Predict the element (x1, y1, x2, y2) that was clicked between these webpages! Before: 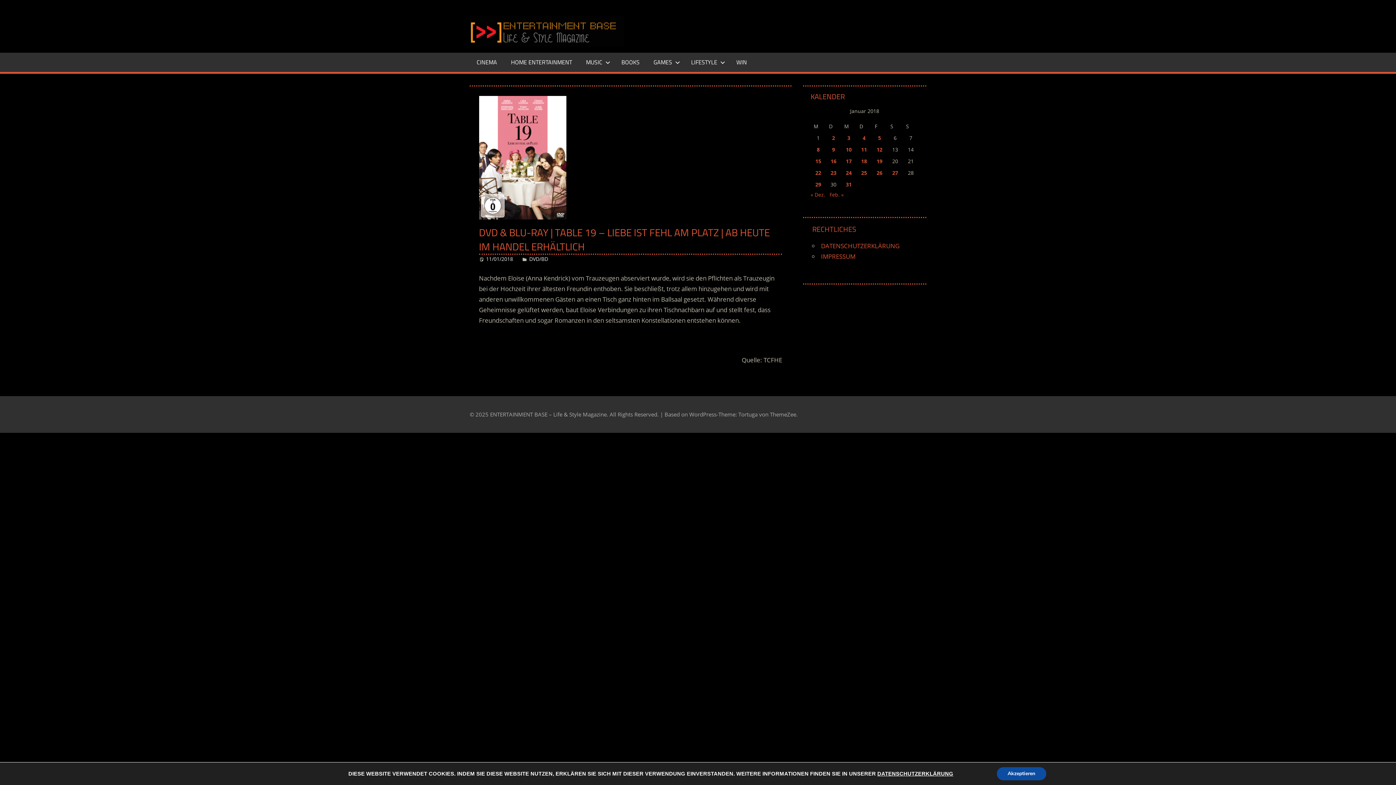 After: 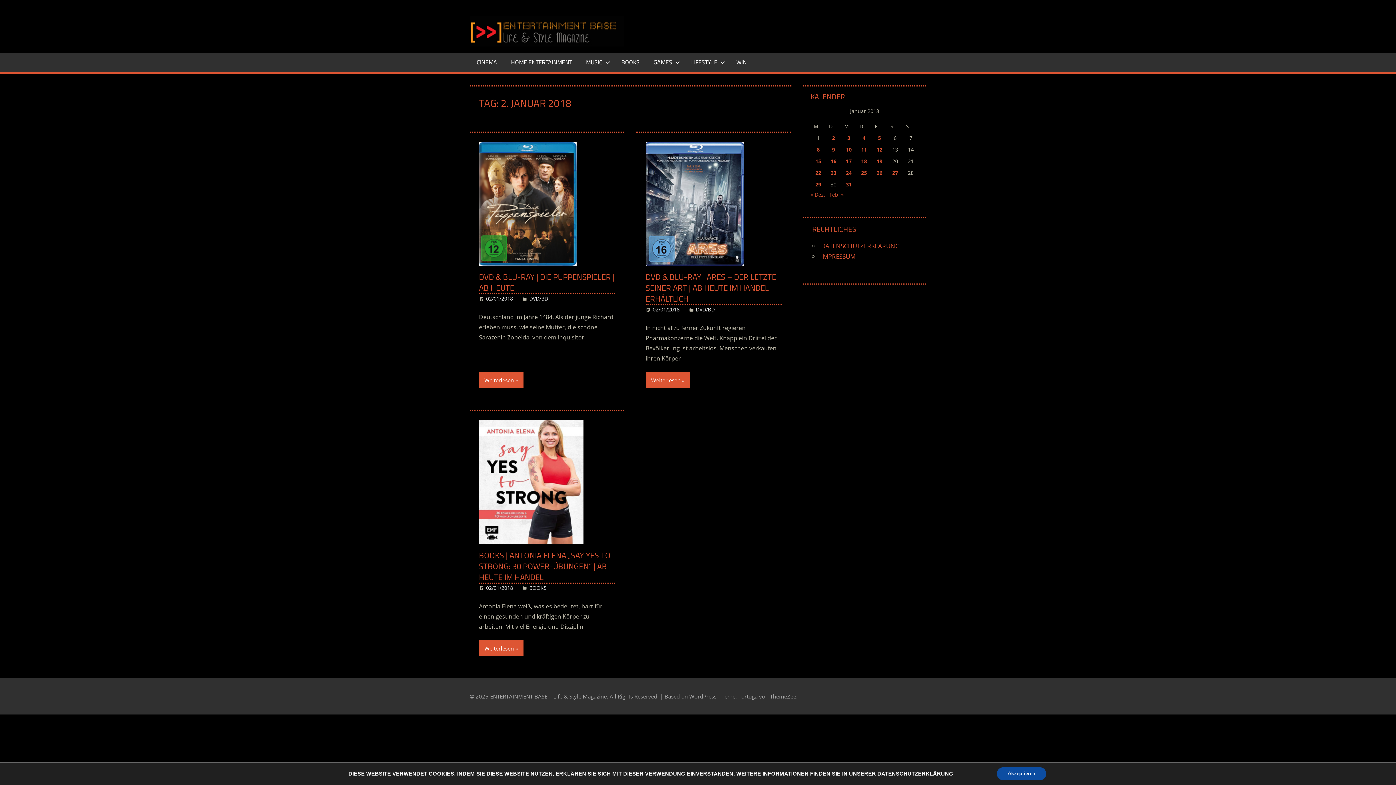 Action: label: Beiträge veröffentlicht am 2. January 2018 bbox: (832, 134, 835, 141)